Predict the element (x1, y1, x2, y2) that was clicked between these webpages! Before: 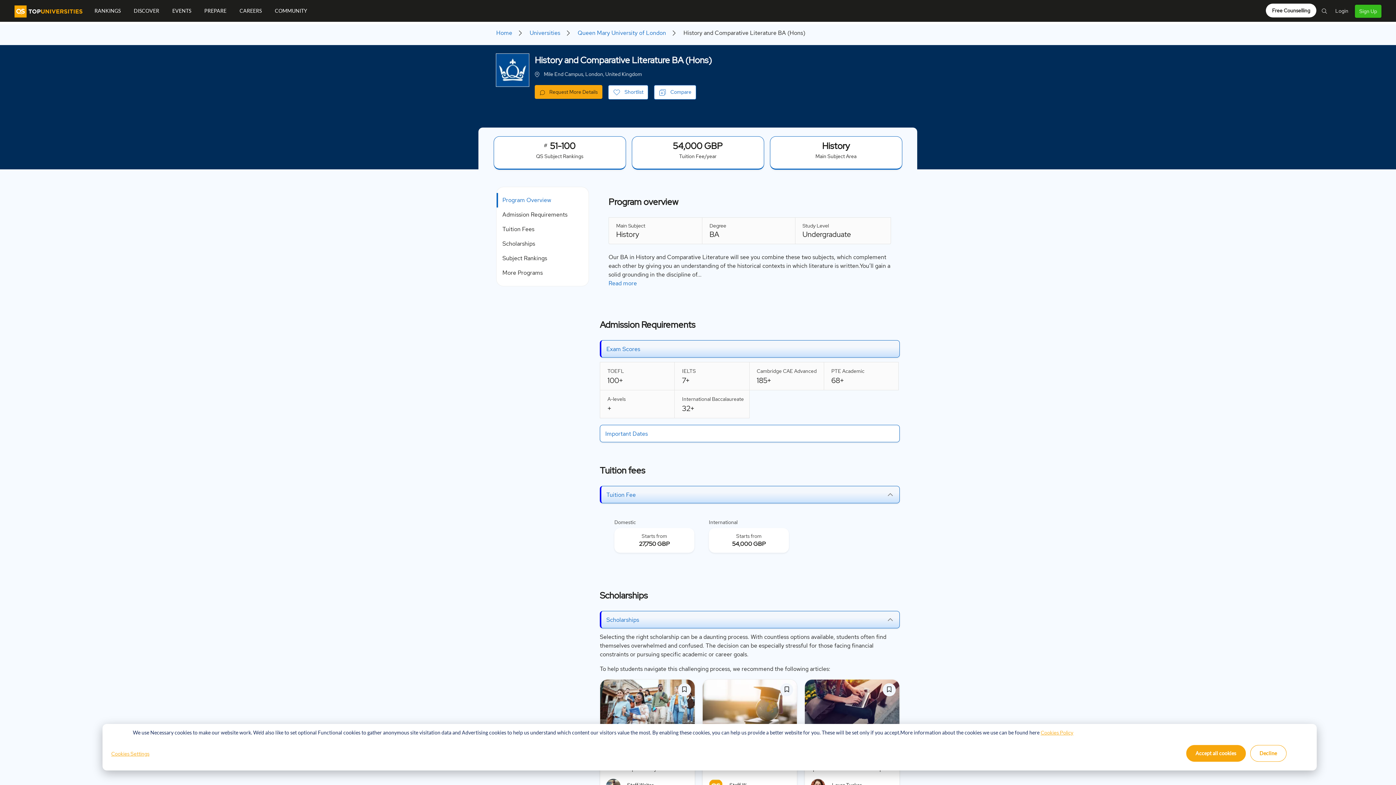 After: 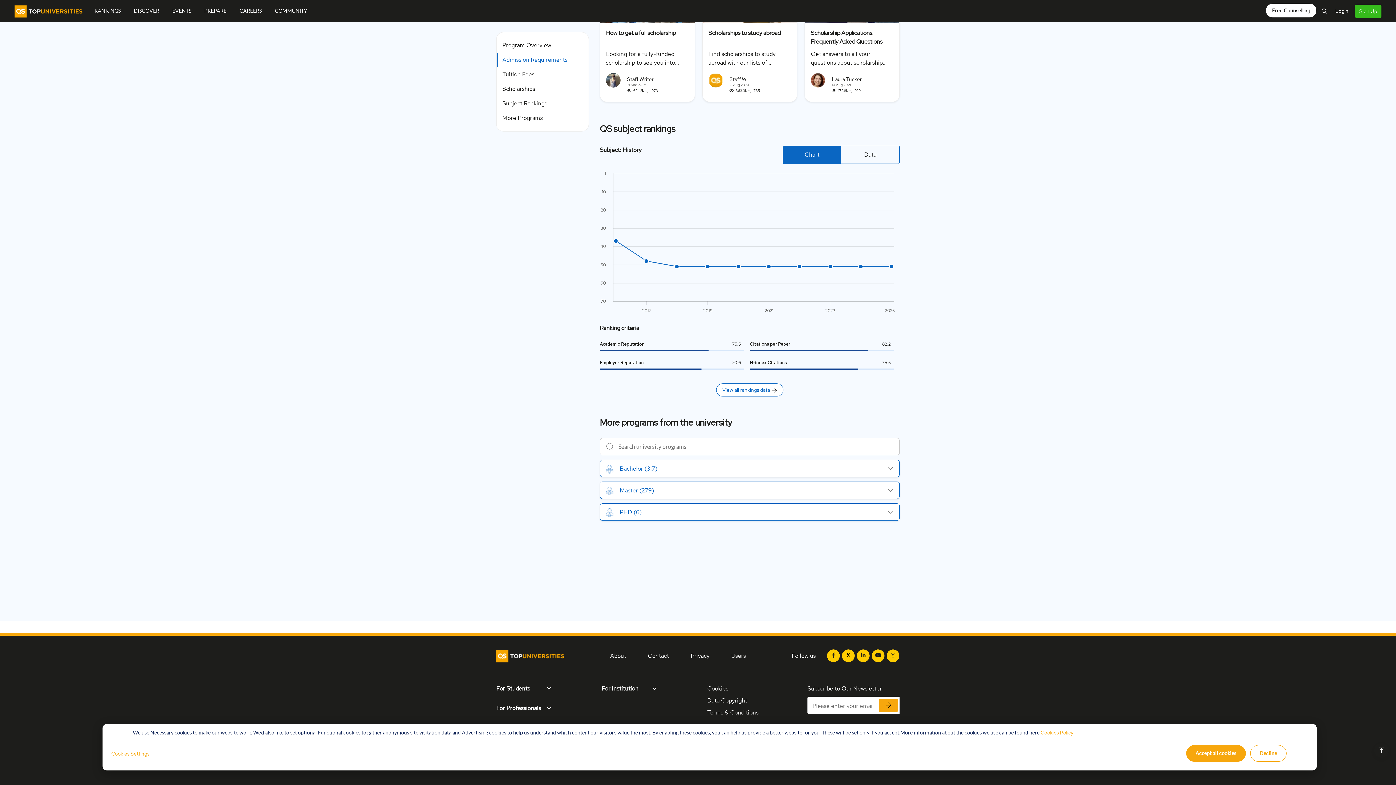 Action: label: Subject Rankings bbox: (502, 254, 584, 262)